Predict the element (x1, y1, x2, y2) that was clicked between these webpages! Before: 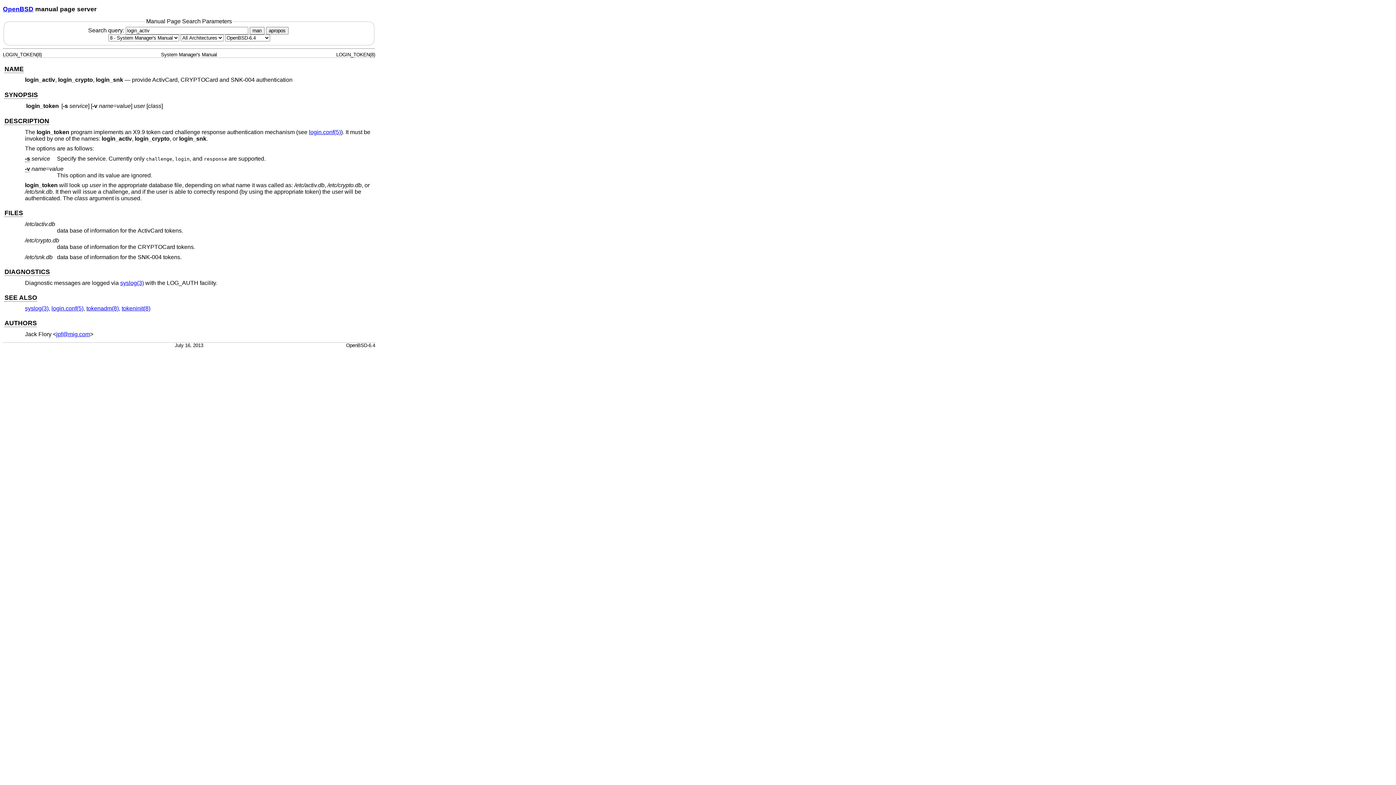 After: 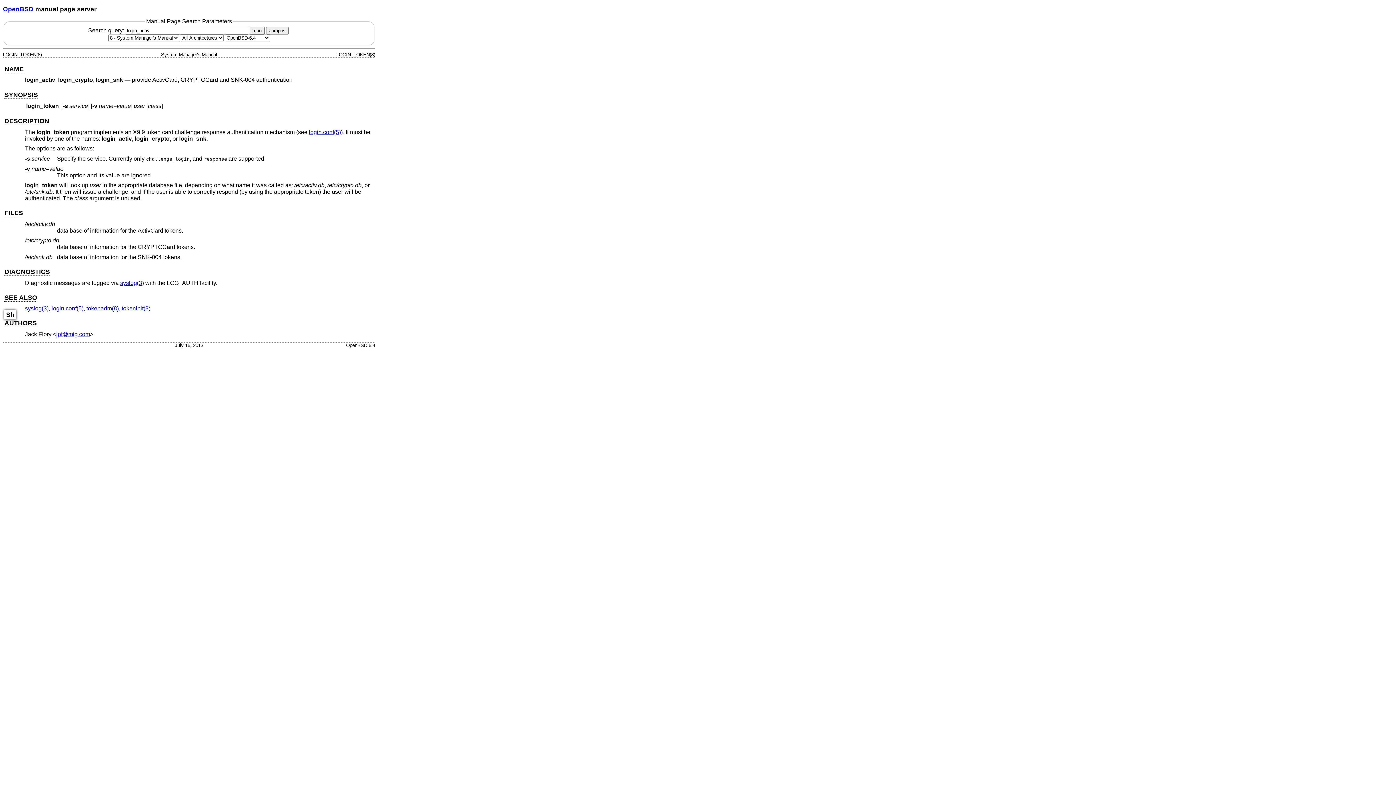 Action: label: AUTHORS bbox: (4, 319, 36, 327)